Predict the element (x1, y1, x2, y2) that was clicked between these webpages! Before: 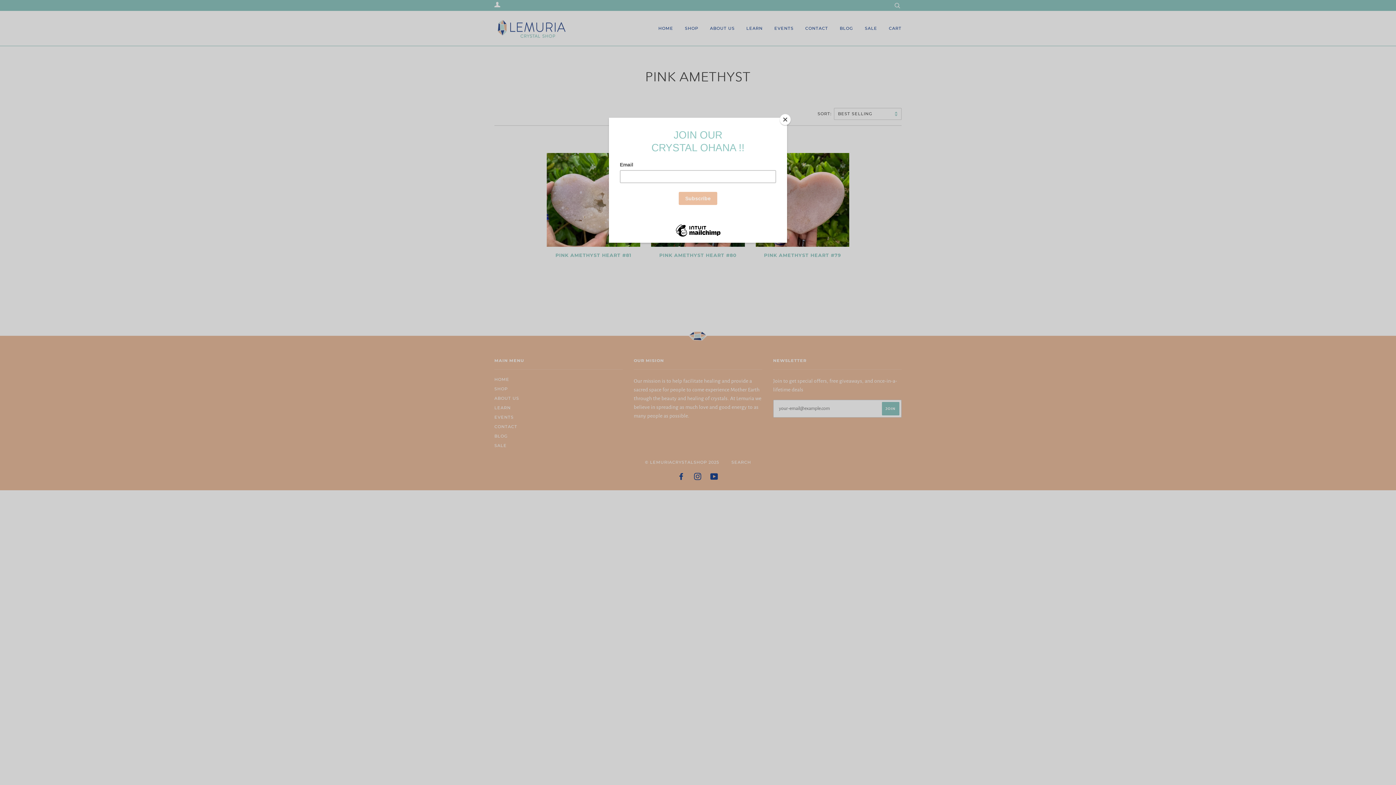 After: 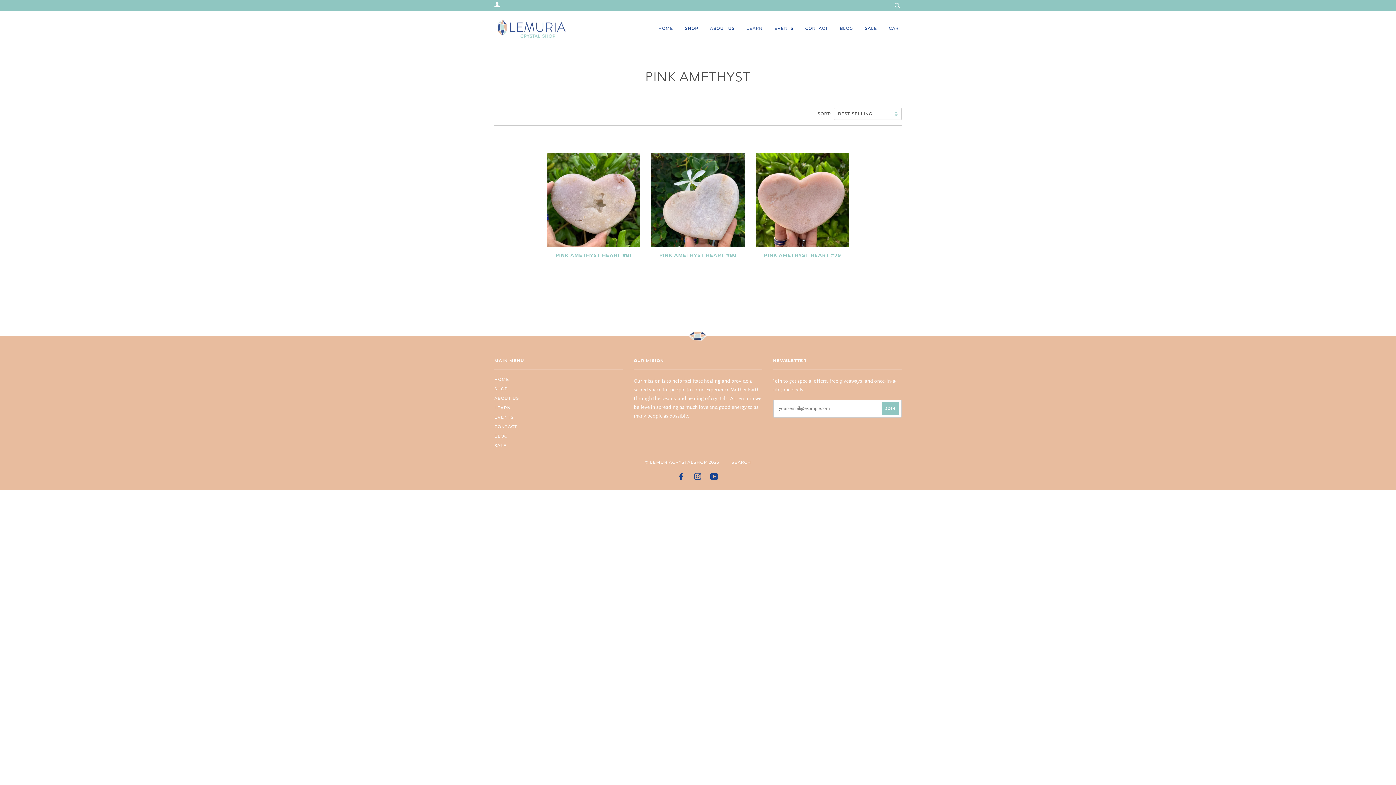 Action: label: Close bbox: (780, 114, 790, 125)